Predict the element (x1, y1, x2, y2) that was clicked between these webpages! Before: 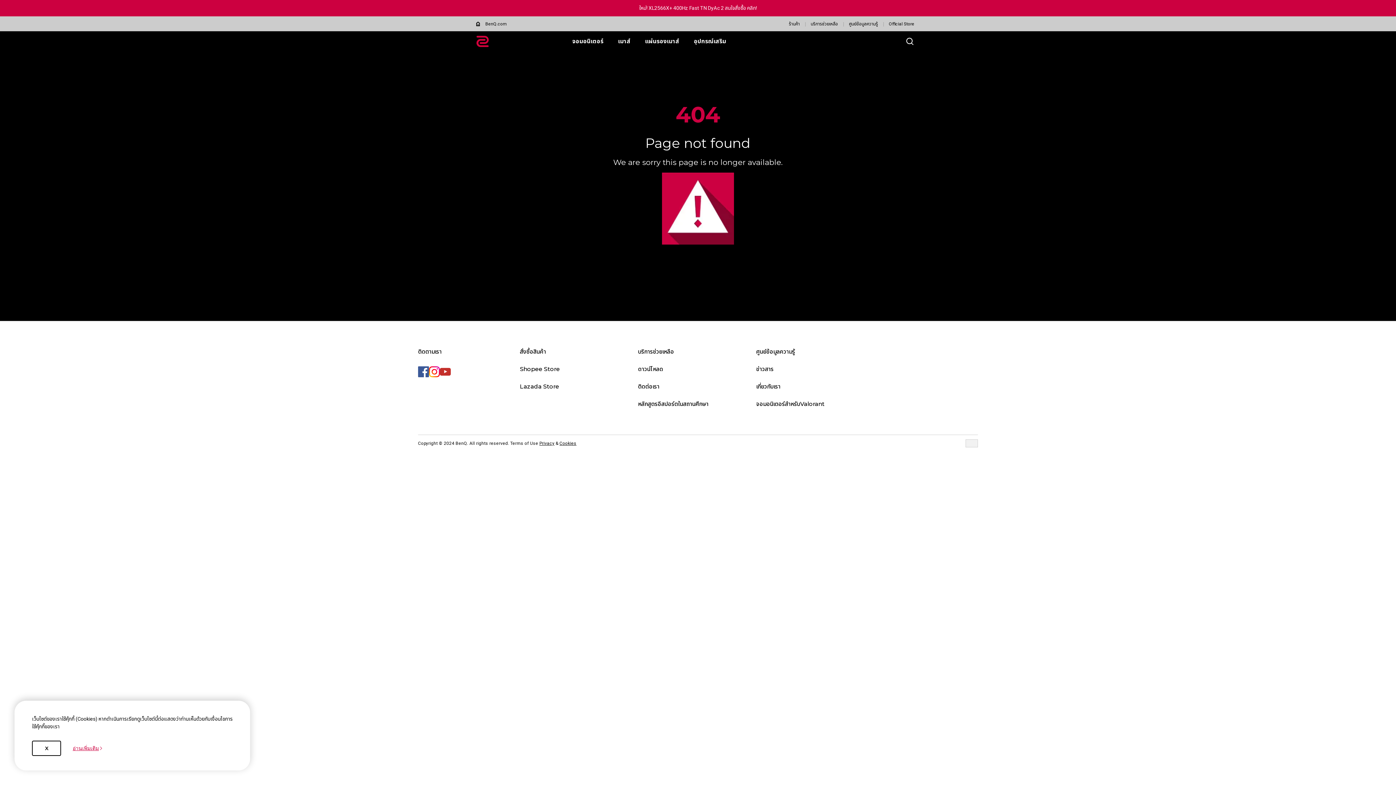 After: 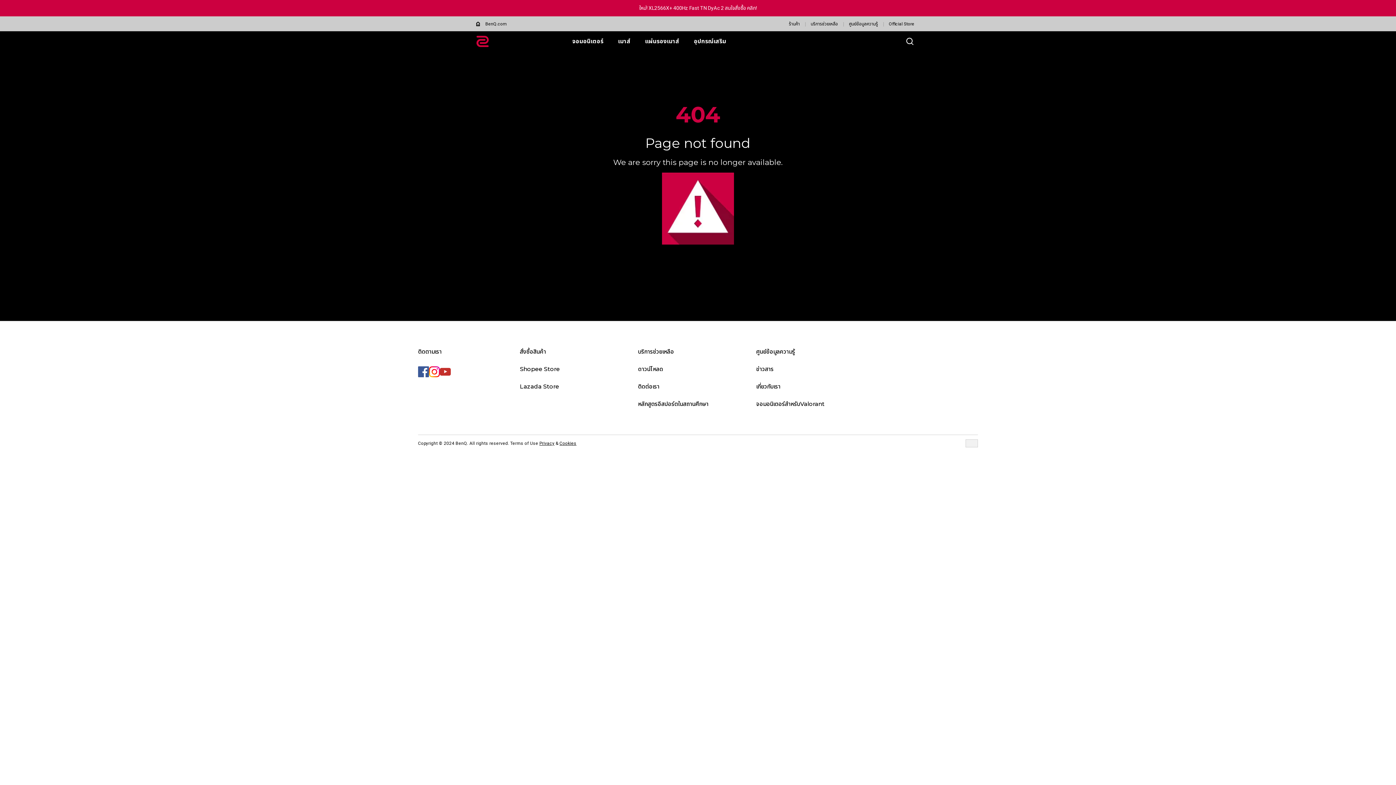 Action: label: X bbox: (32, 741, 61, 756)